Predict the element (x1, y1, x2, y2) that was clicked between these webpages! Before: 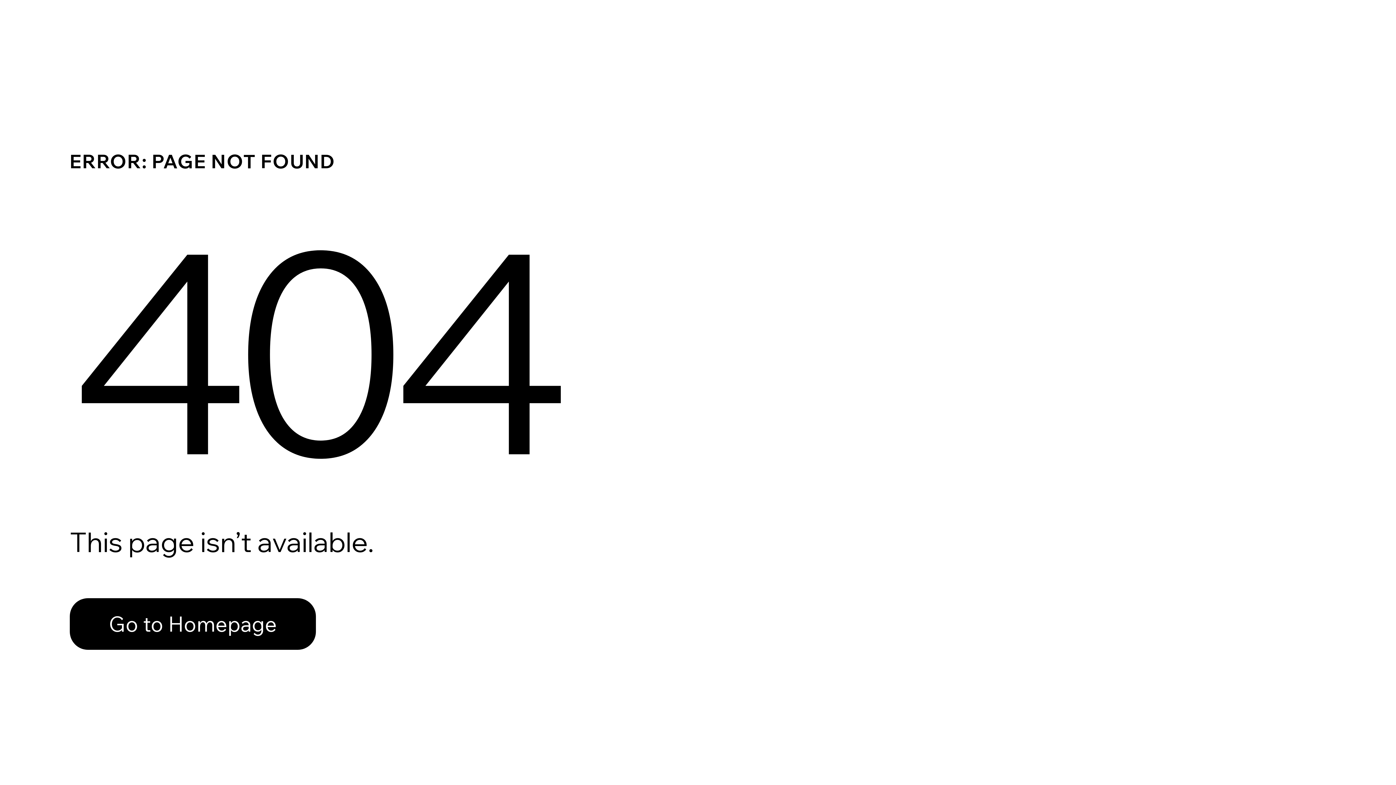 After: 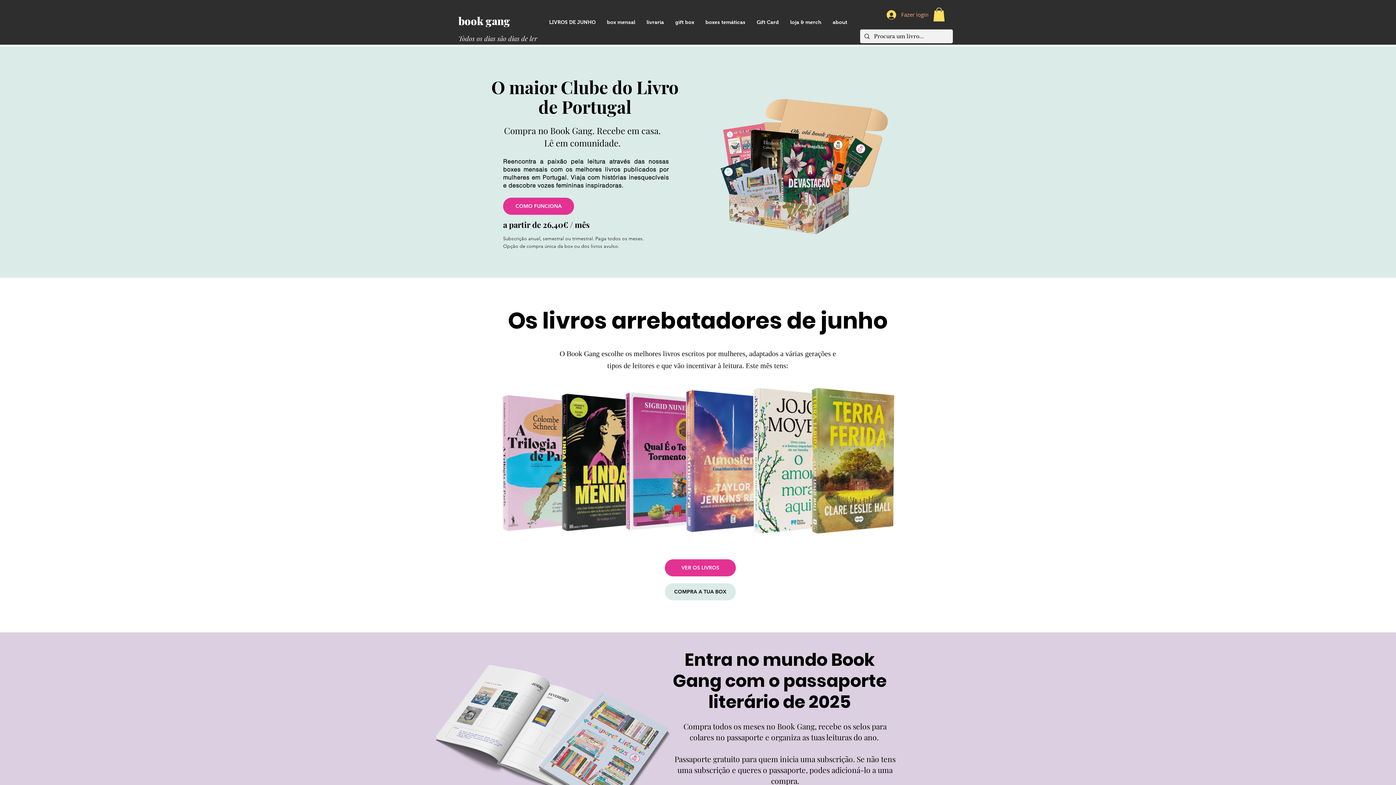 Action: bbox: (69, 598, 316, 650) label: Go to Homepage